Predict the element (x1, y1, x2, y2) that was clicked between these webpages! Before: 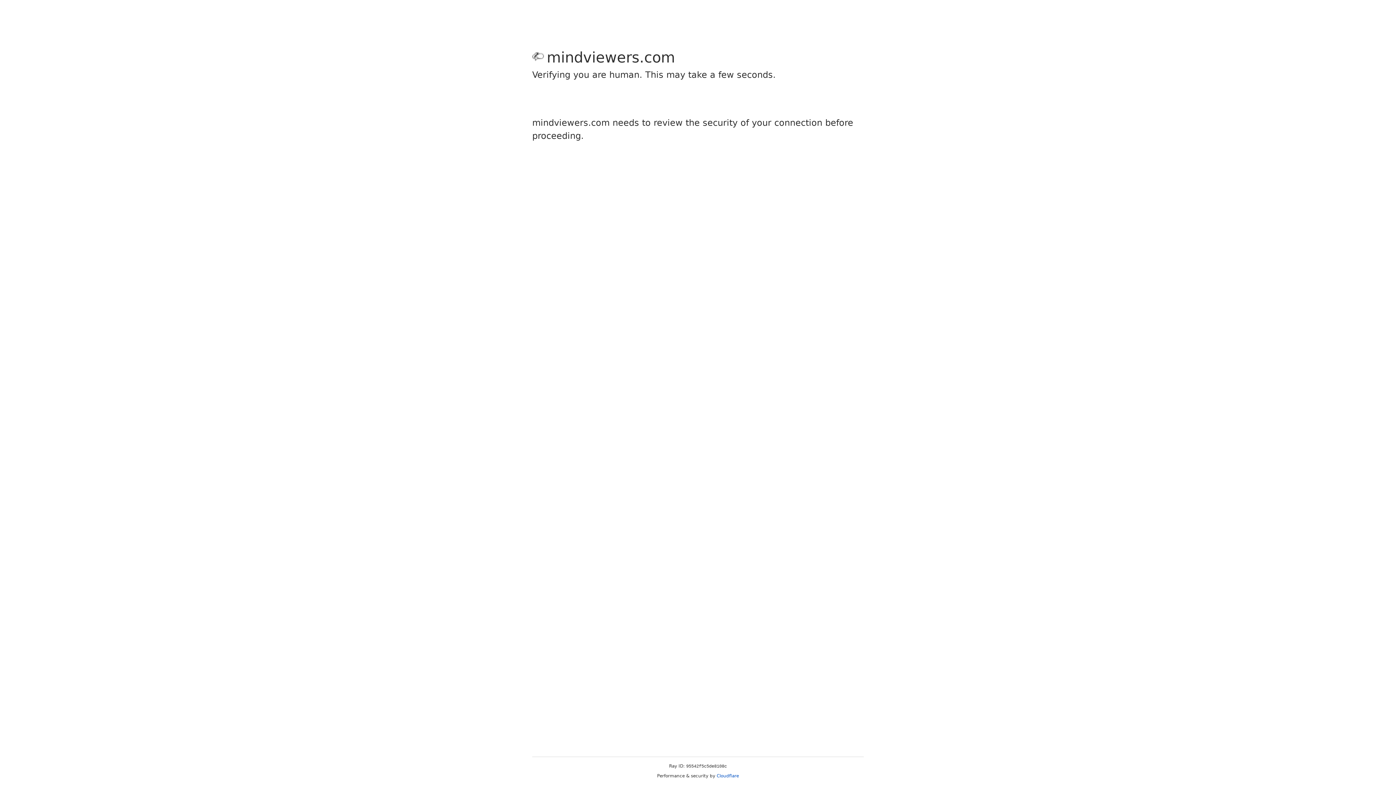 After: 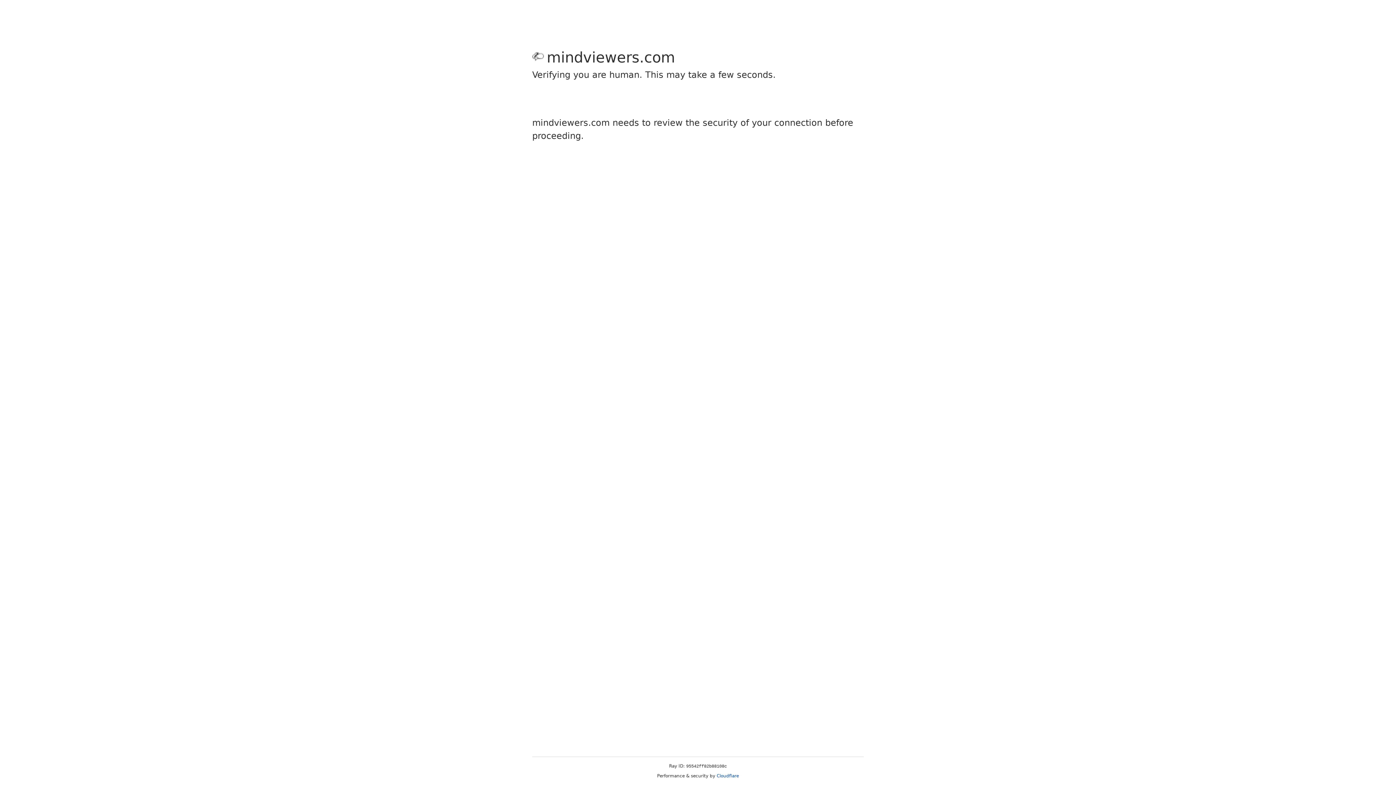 Action: label: Cloudflare bbox: (716, 773, 739, 778)